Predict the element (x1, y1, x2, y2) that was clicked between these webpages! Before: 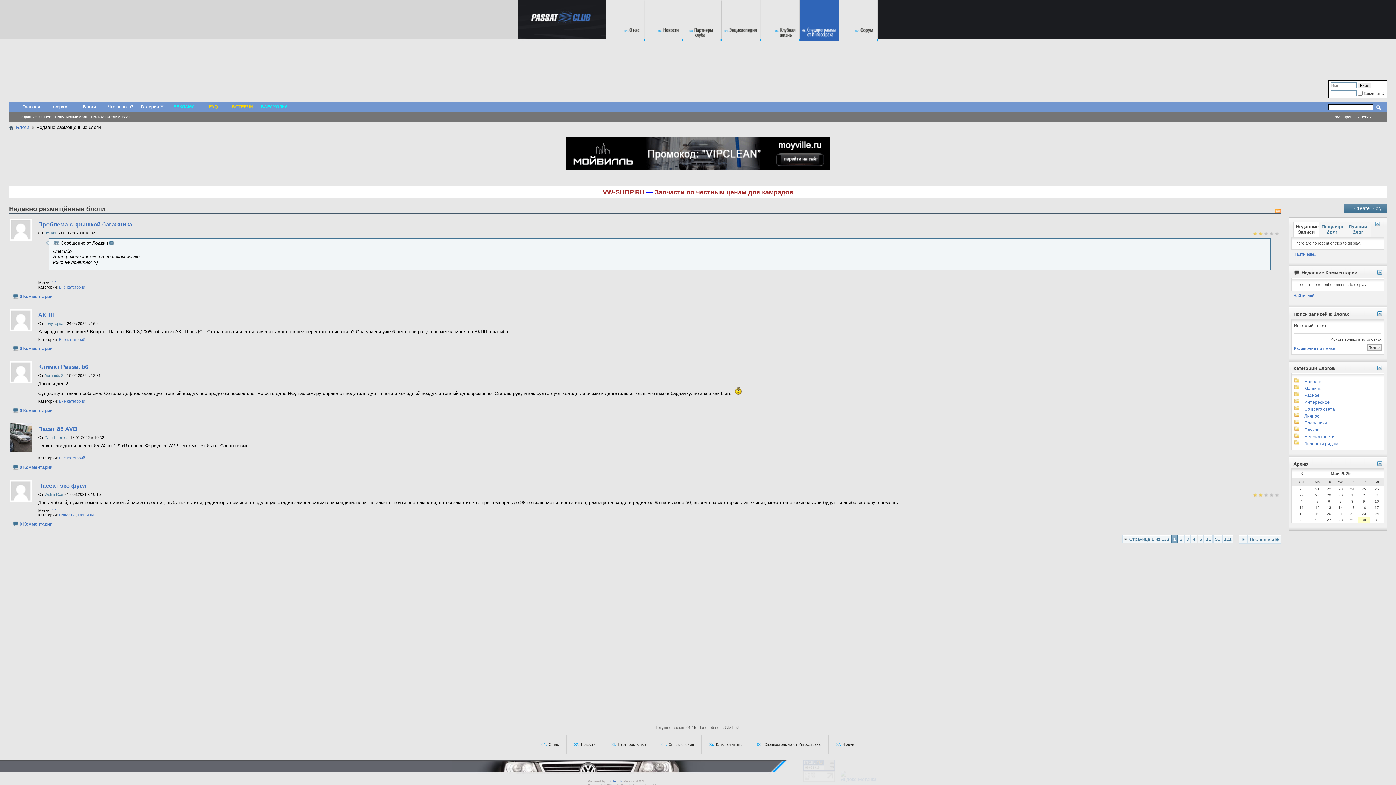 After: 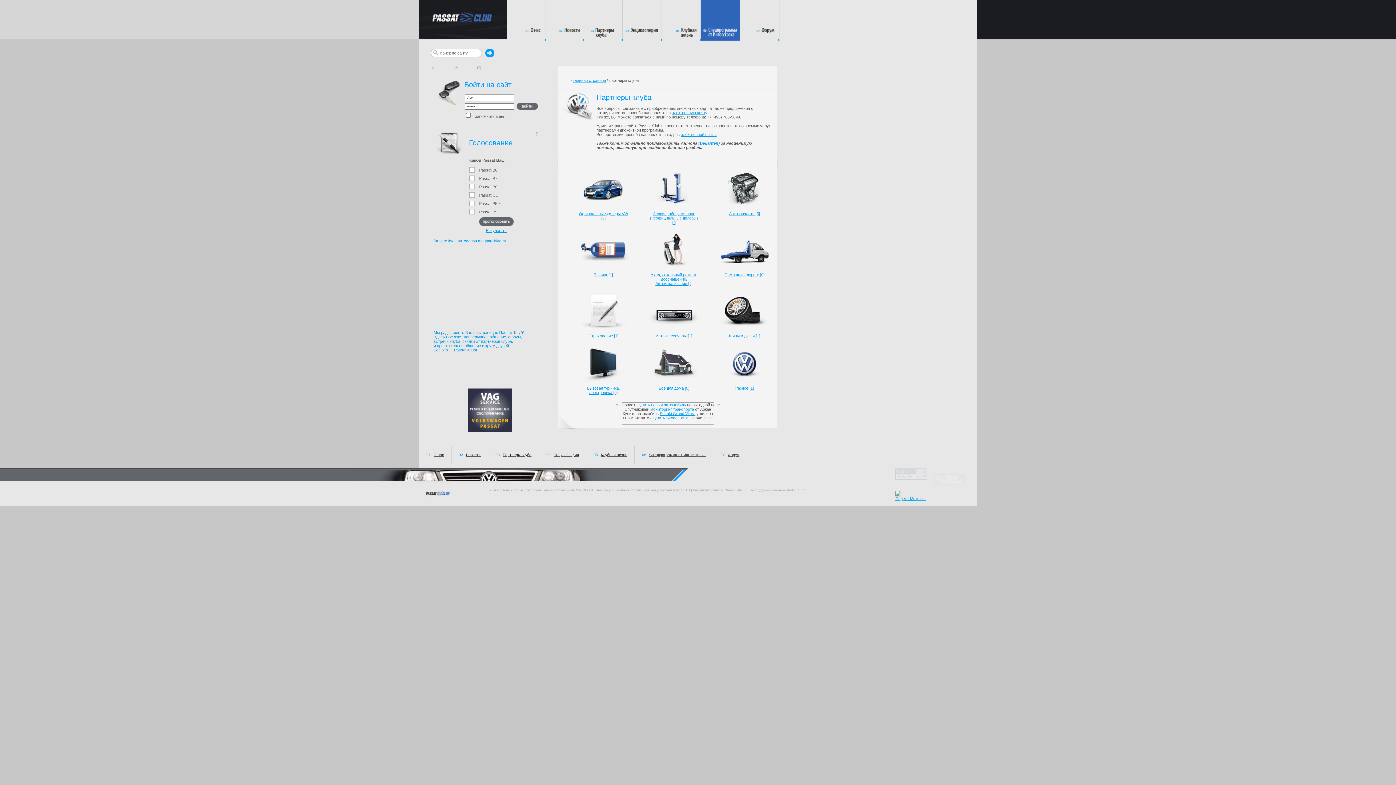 Action: bbox: (169, 102, 198, 111) label: РЕКЛАМА